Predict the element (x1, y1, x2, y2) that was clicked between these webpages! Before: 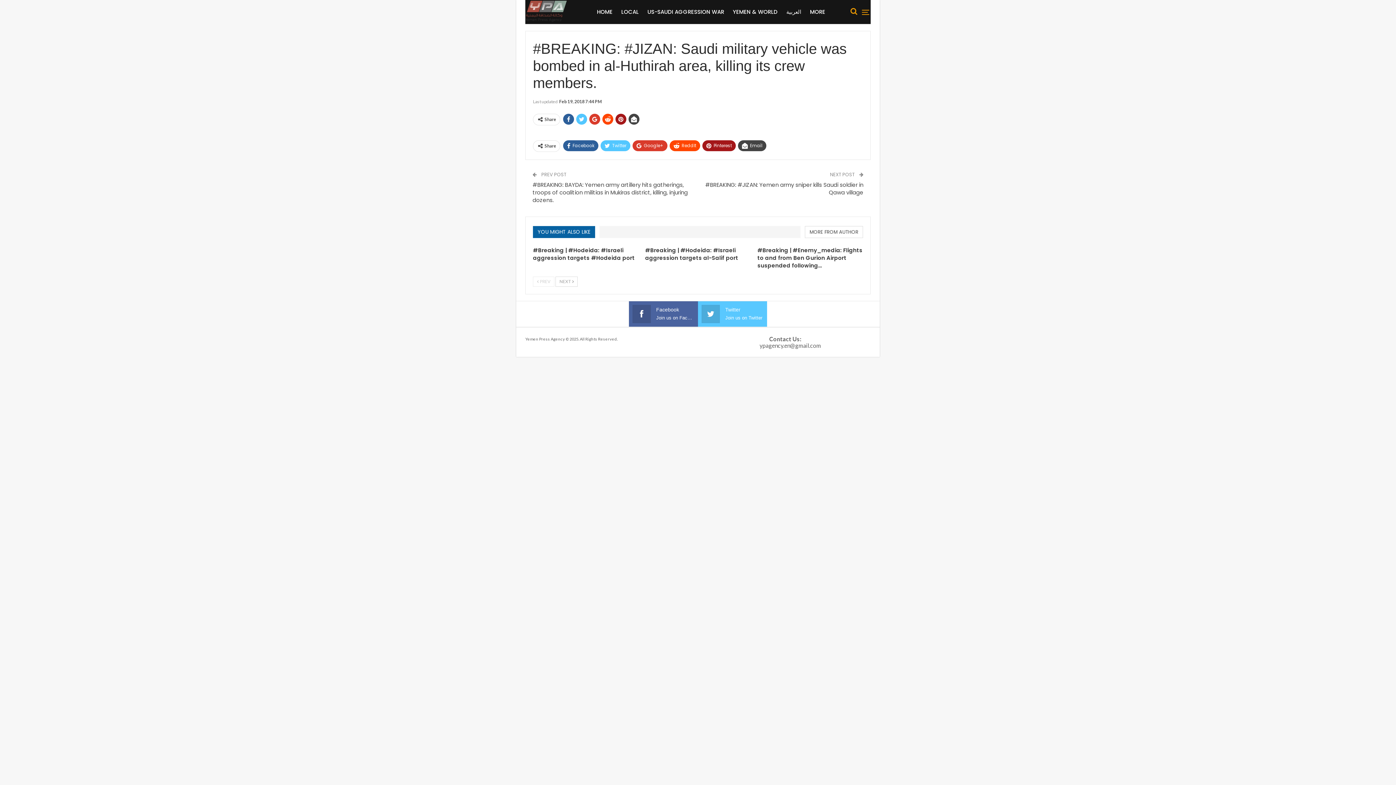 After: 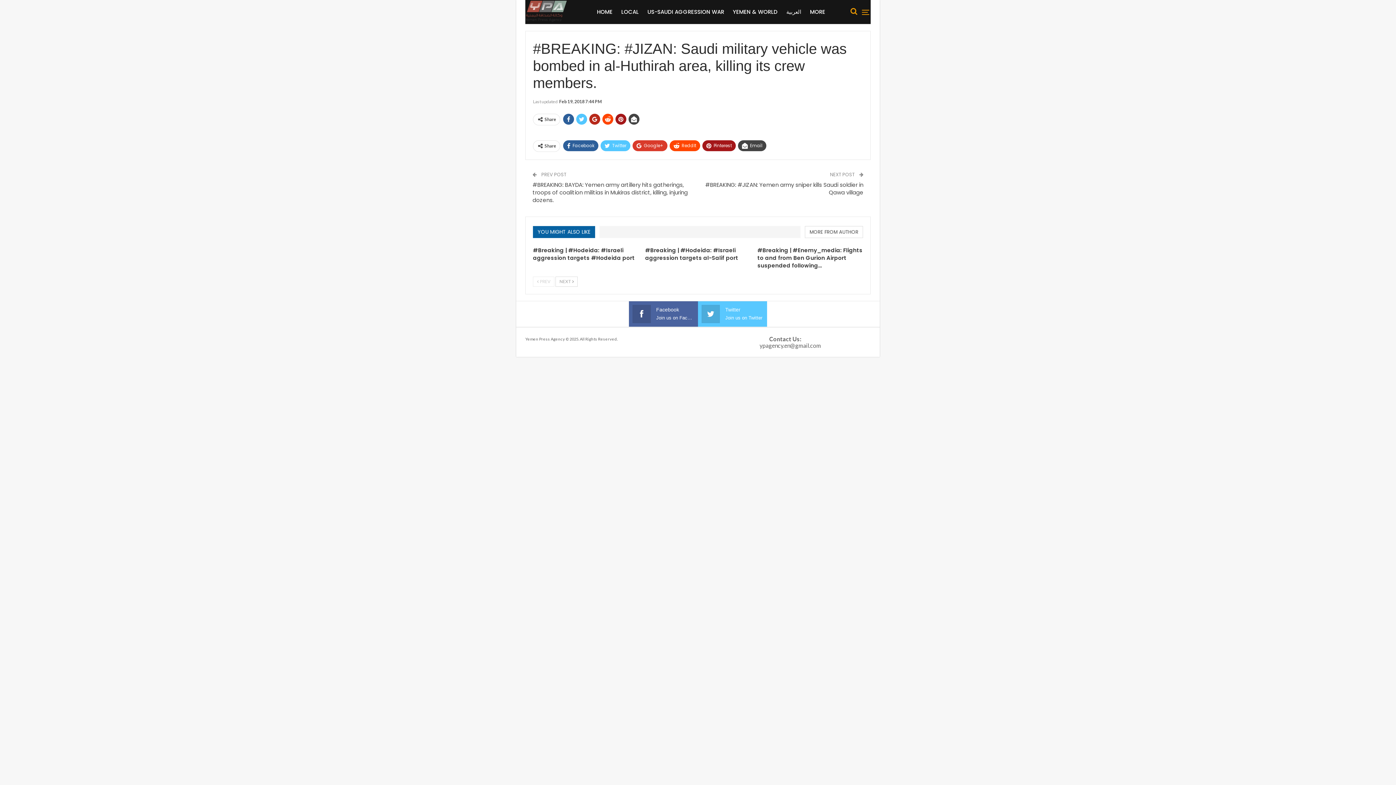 Action: bbox: (589, 113, 600, 124)